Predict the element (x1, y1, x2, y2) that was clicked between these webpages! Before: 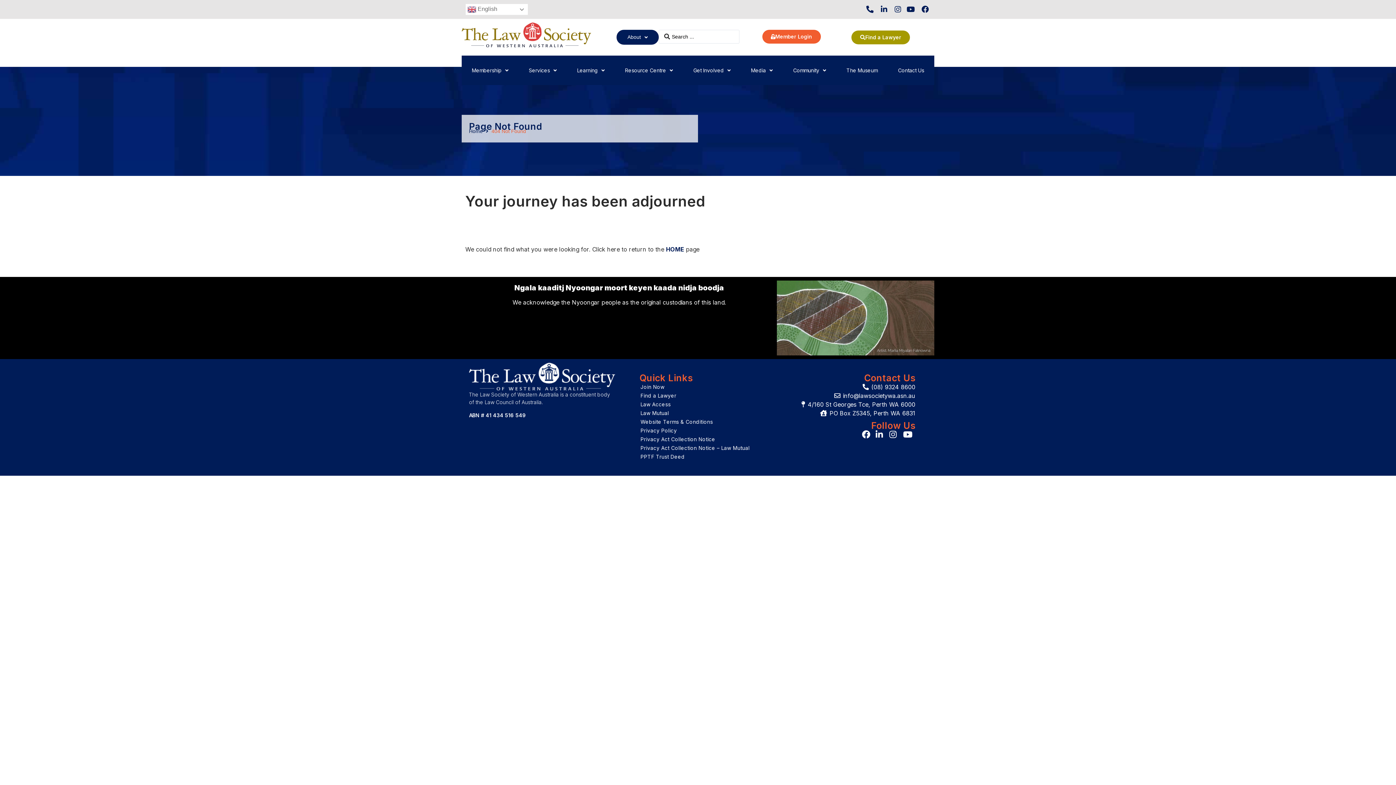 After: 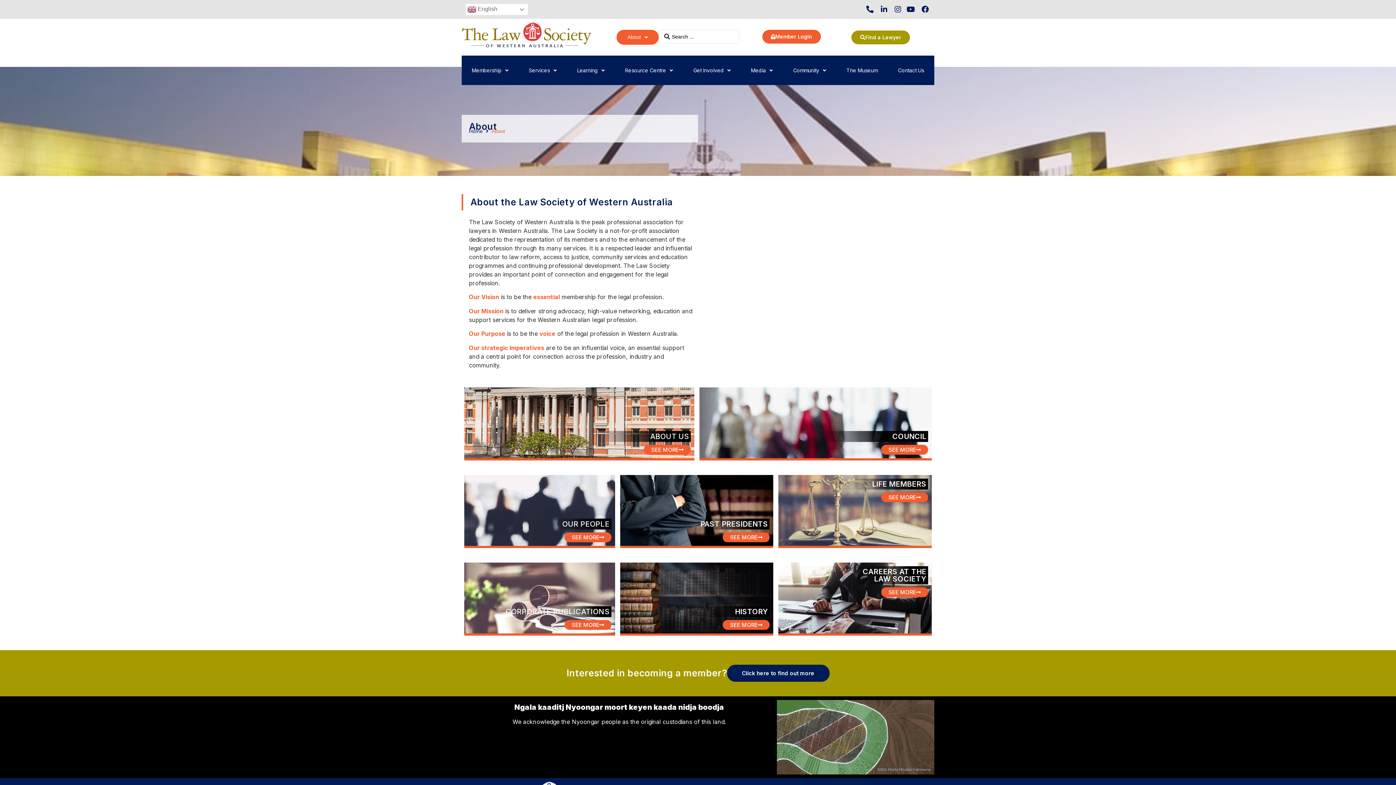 Action: label: About bbox: (616, 29, 658, 44)